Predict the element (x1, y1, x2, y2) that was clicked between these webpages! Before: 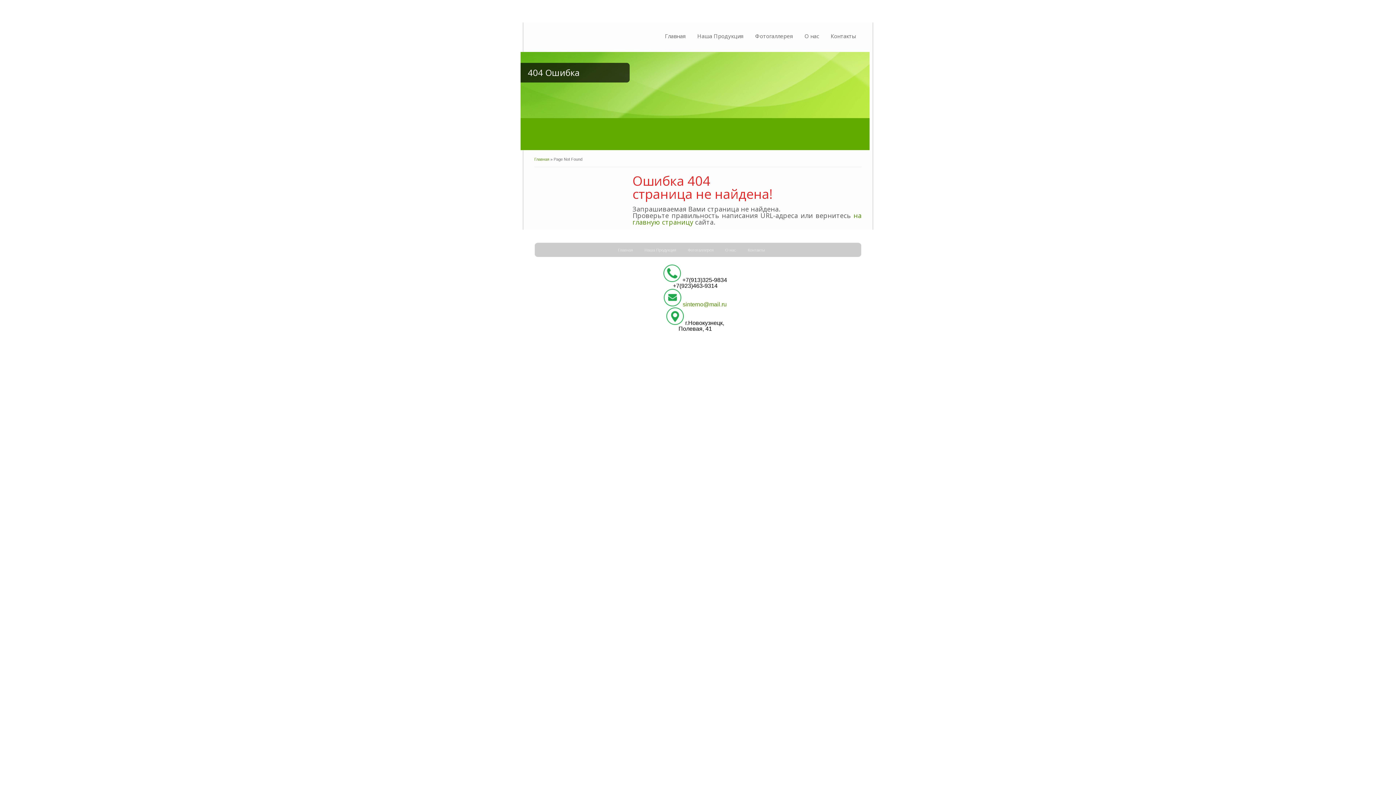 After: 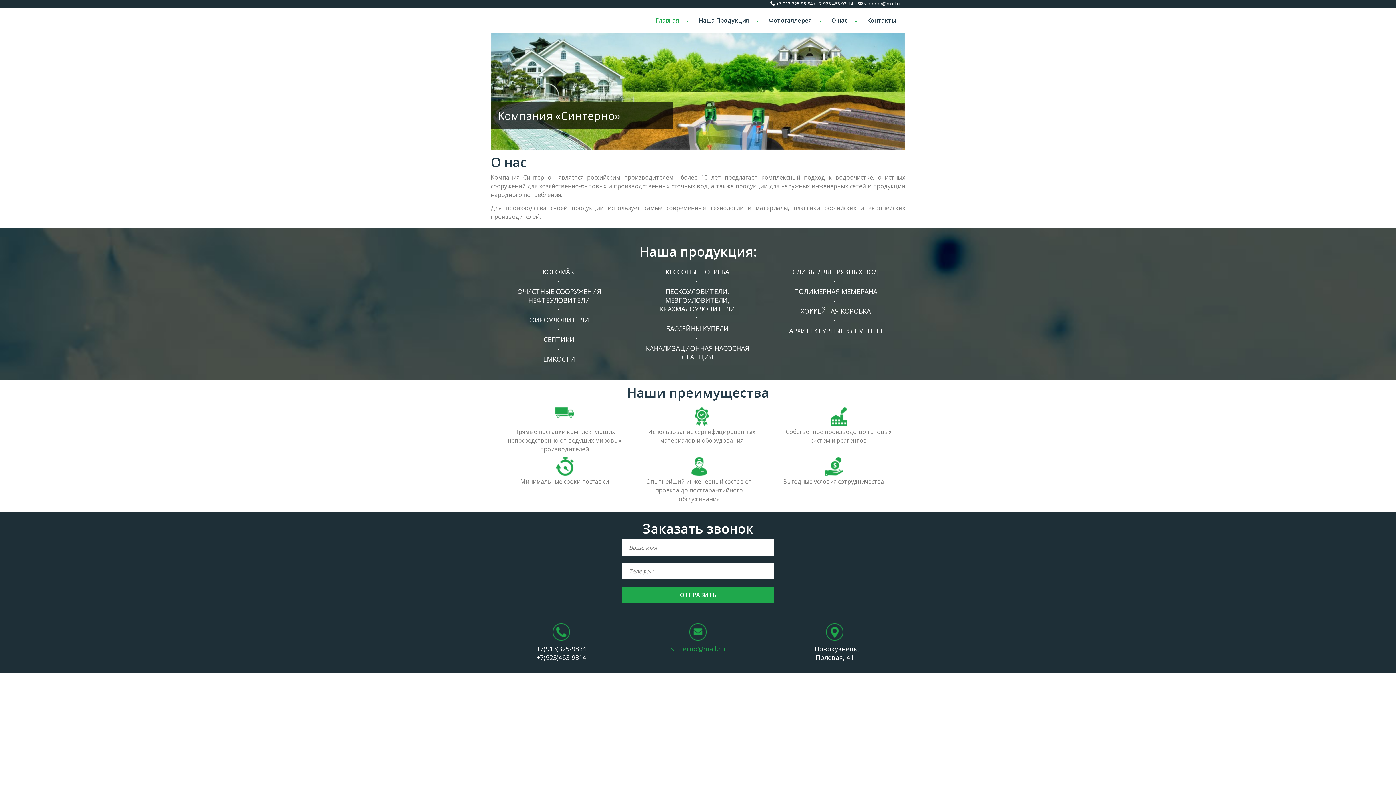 Action: label: Главная bbox: (665, 32, 685, 39)